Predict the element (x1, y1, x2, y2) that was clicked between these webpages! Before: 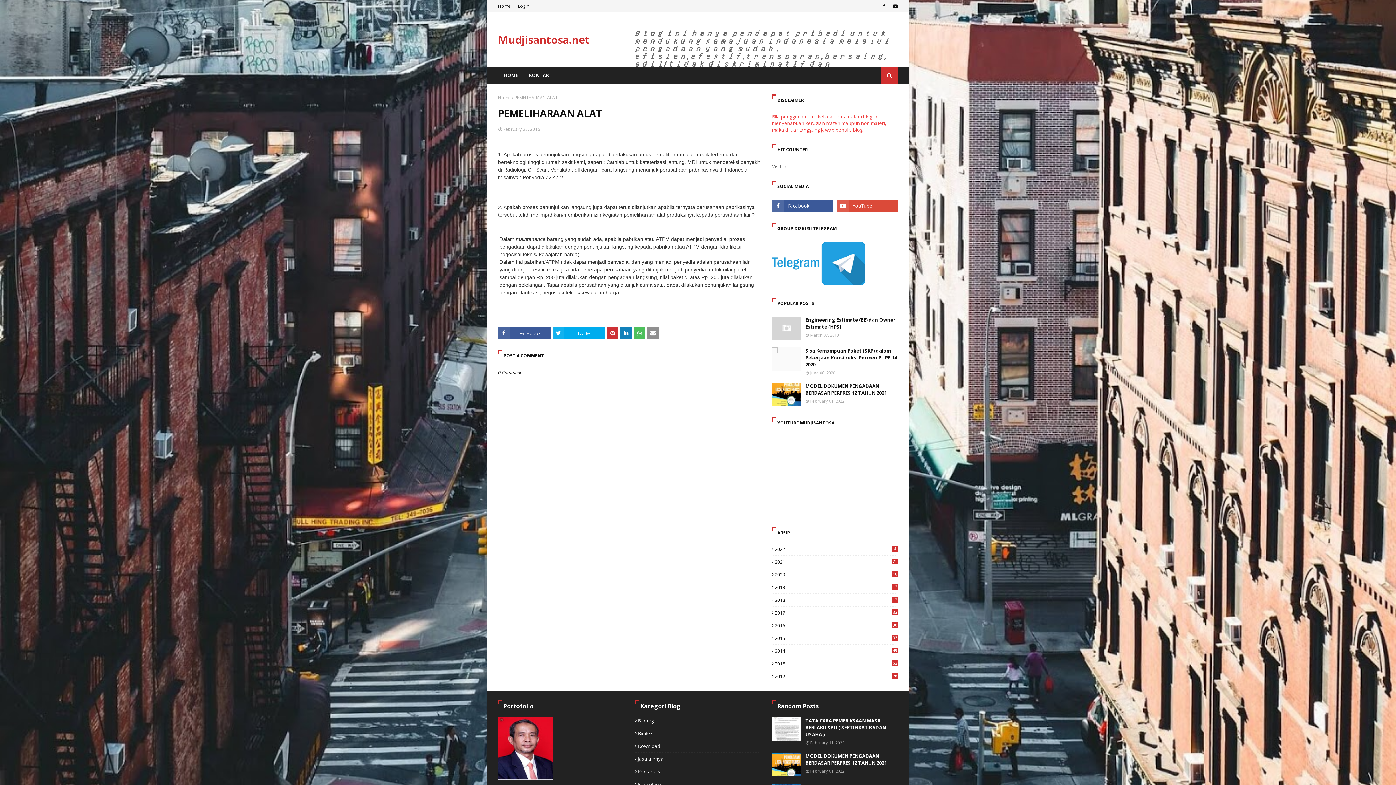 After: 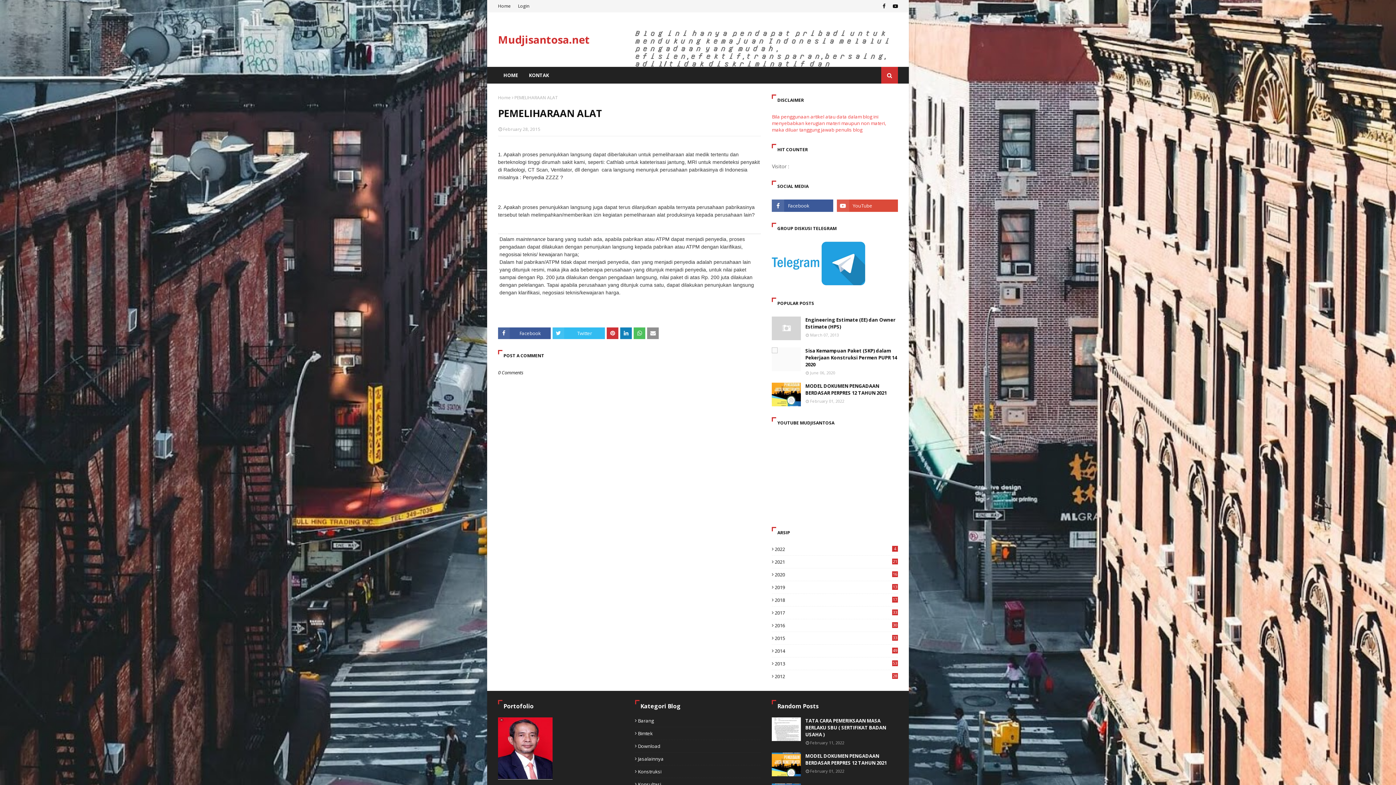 Action: bbox: (552, 327, 605, 339) label: Twitter